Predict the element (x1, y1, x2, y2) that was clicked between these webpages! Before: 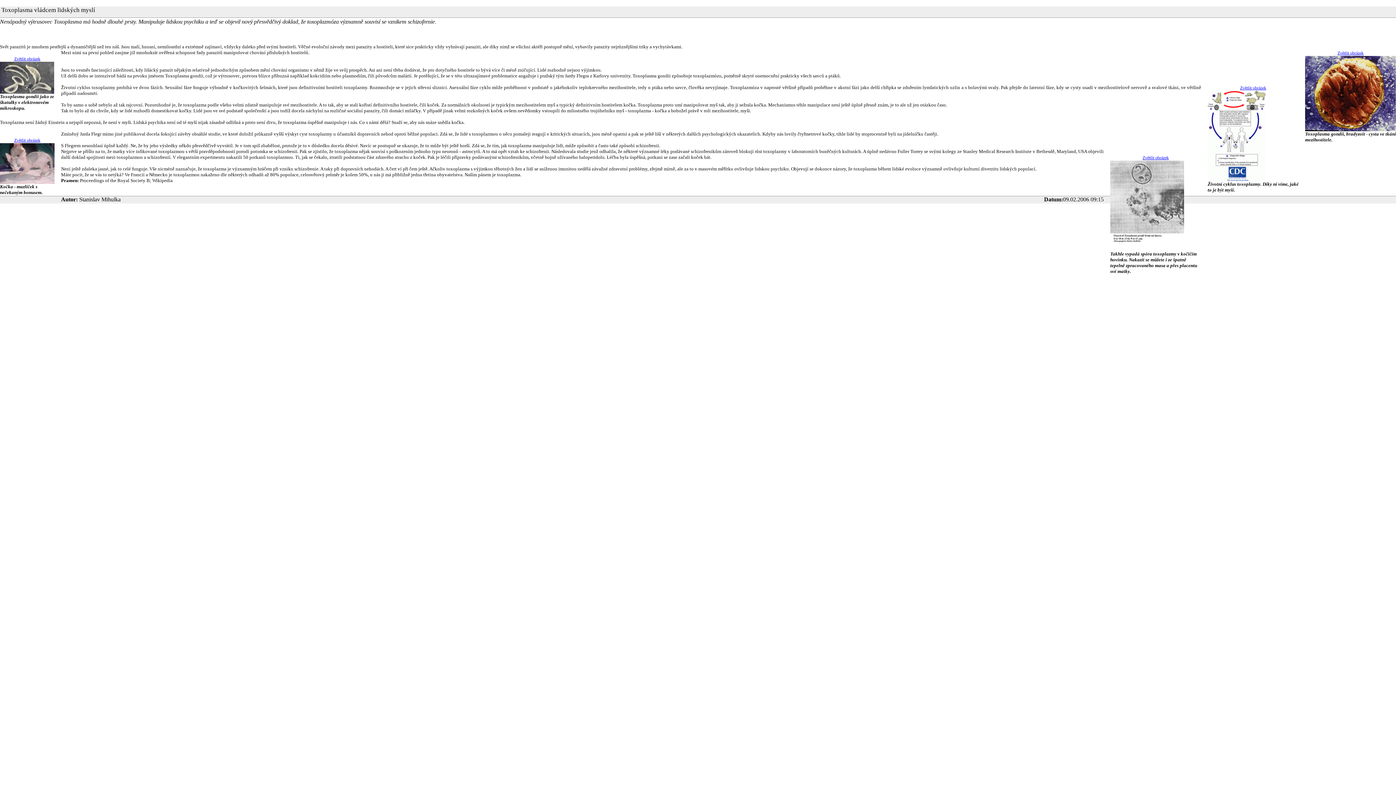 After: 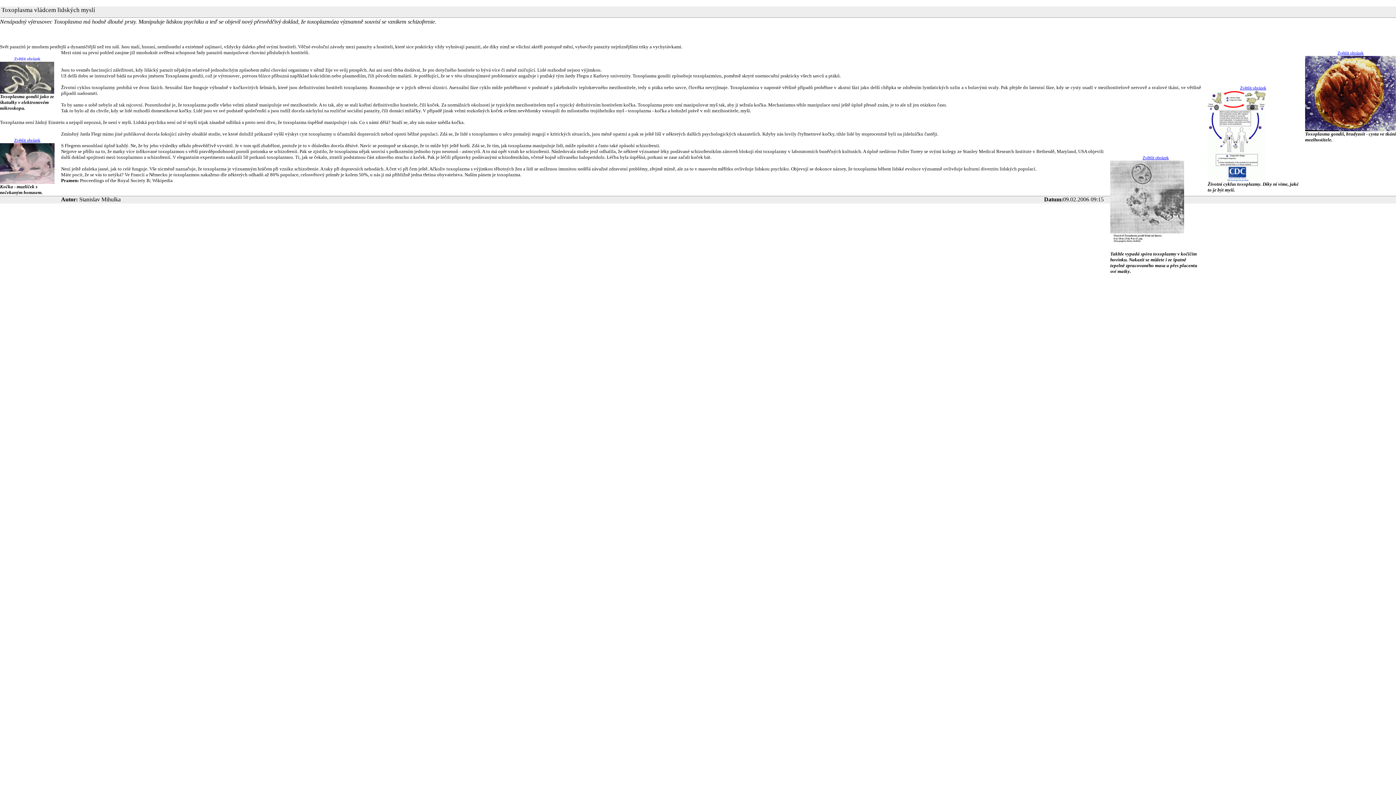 Action: bbox: (14, 56, 40, 61) label: Zvětšit obrázek